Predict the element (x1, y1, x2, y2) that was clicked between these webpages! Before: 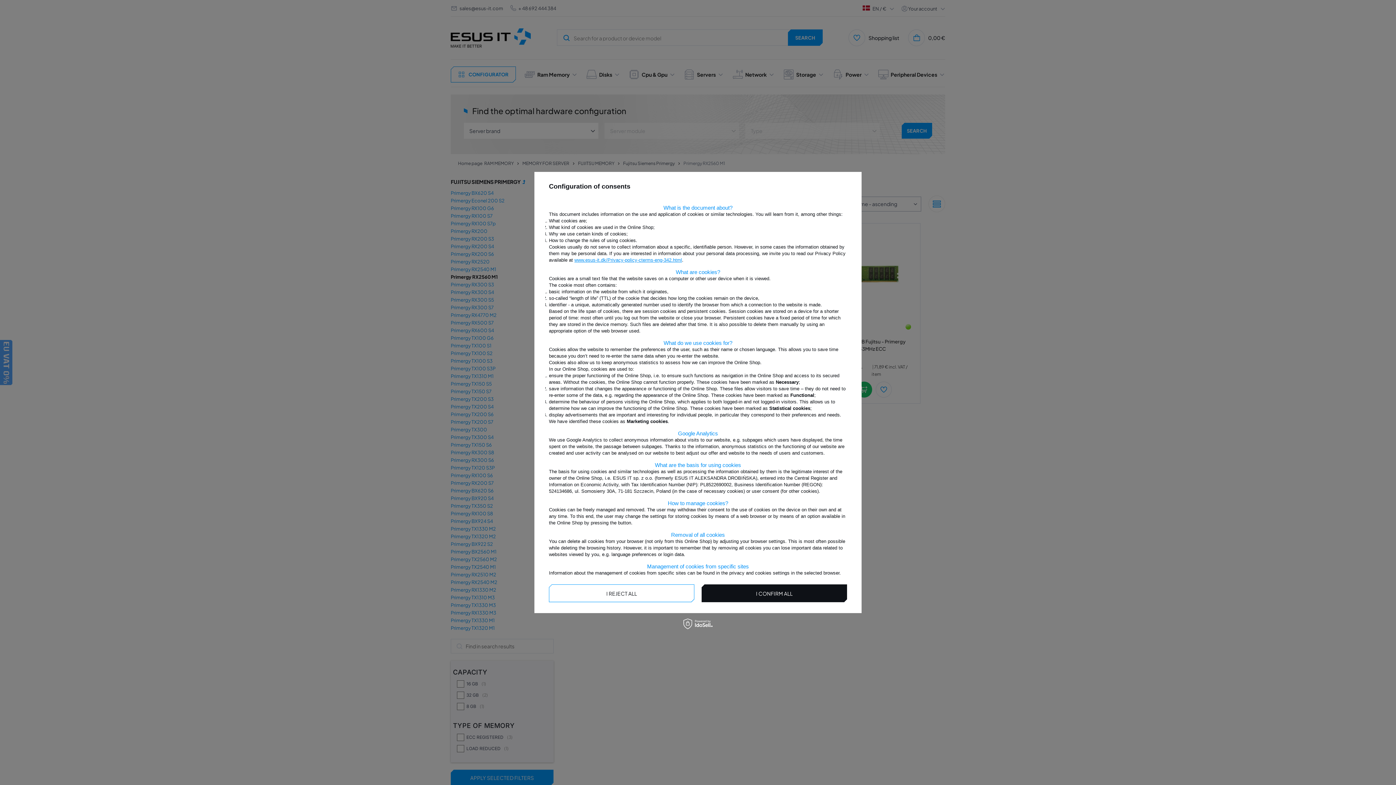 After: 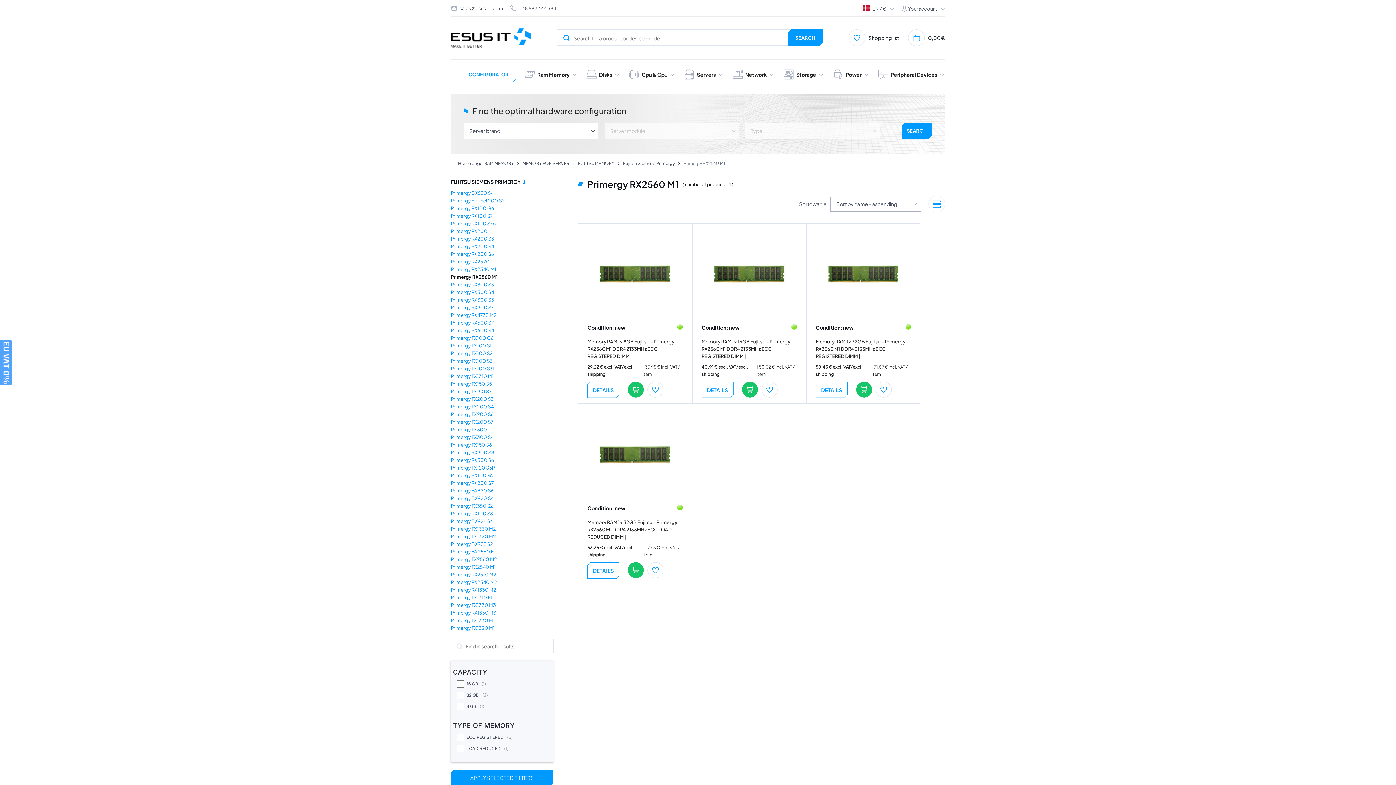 Action: label: I REJECT ALL bbox: (549, 584, 694, 602)